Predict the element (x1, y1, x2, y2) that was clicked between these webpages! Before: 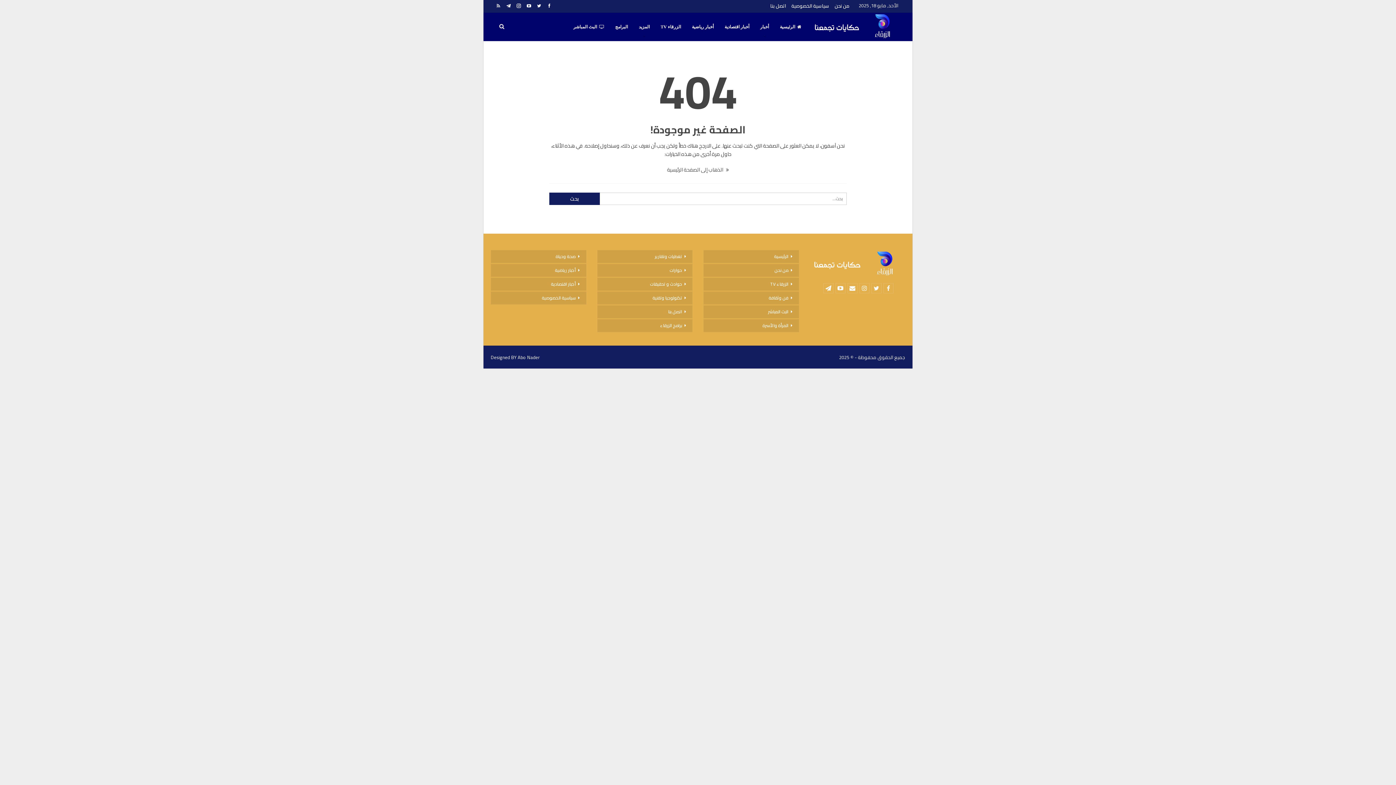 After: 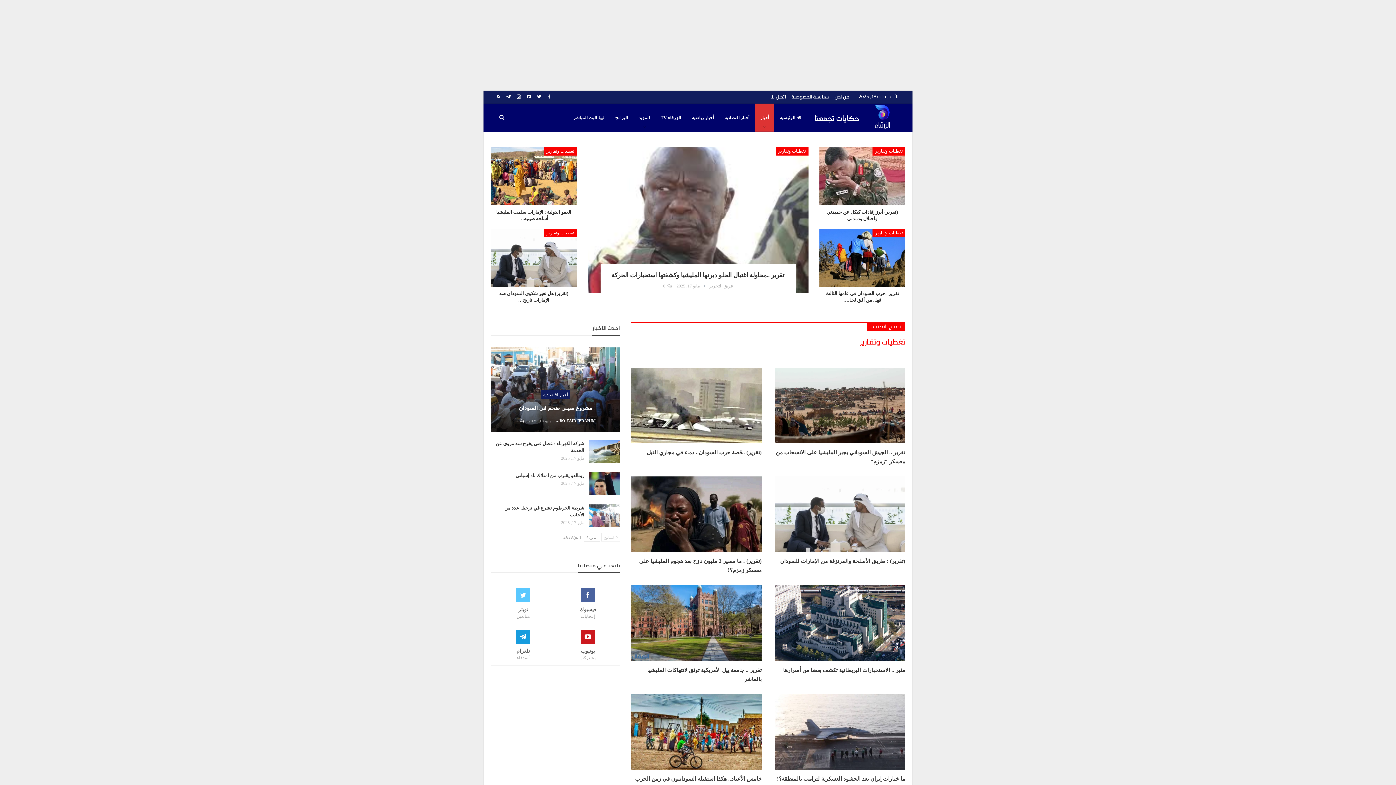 Action: label: تغطيات وتقارير bbox: (597, 250, 692, 263)